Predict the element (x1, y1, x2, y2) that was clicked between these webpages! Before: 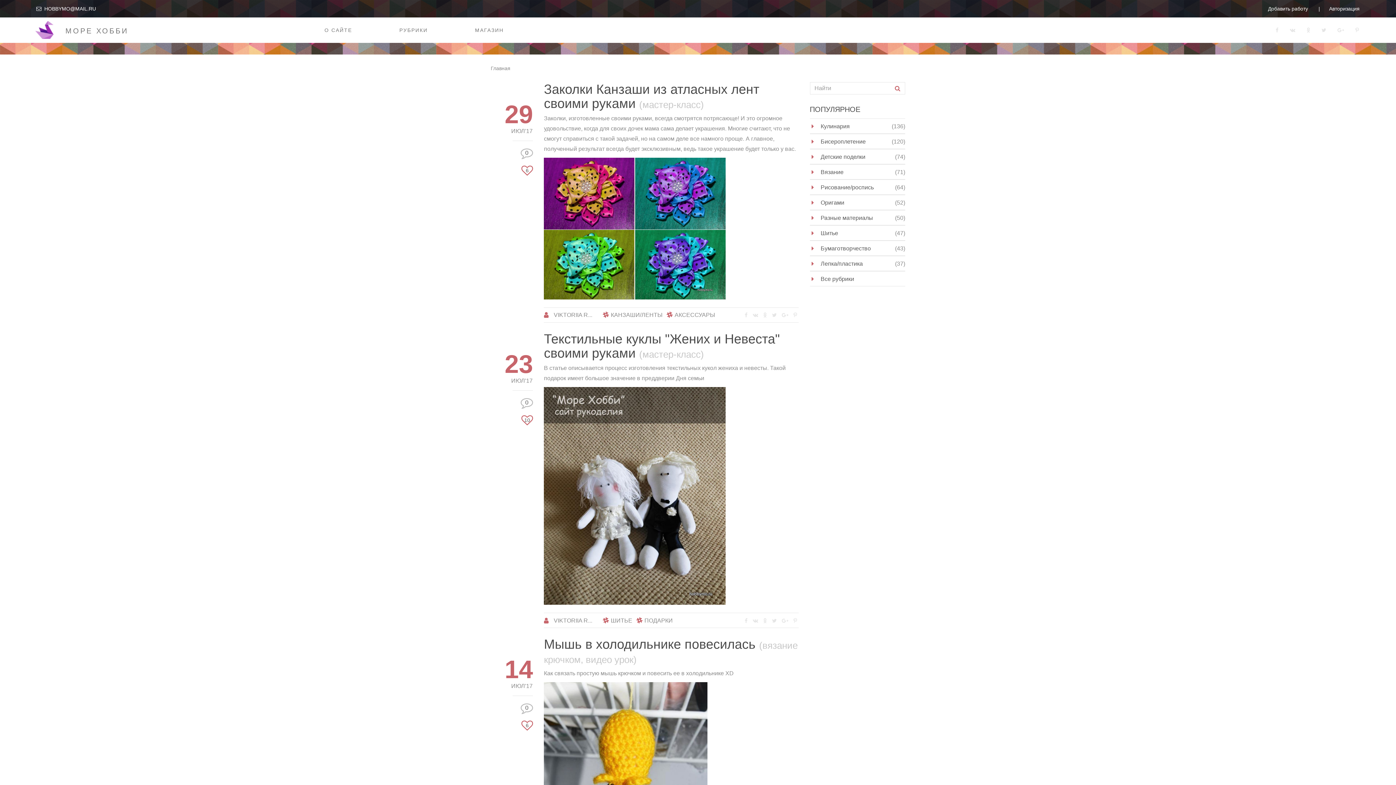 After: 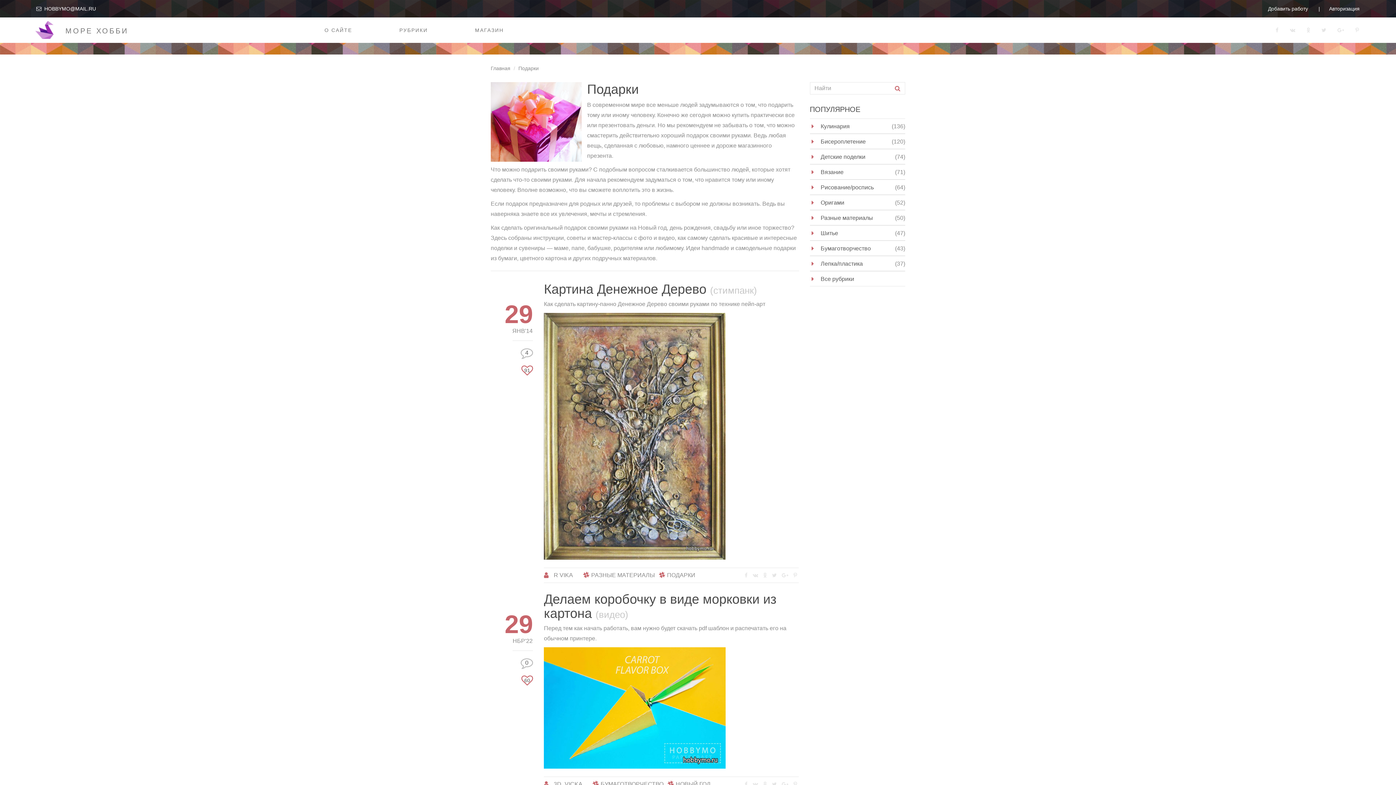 Action: label: ПОДАРКИ bbox: (636, 616, 672, 625)